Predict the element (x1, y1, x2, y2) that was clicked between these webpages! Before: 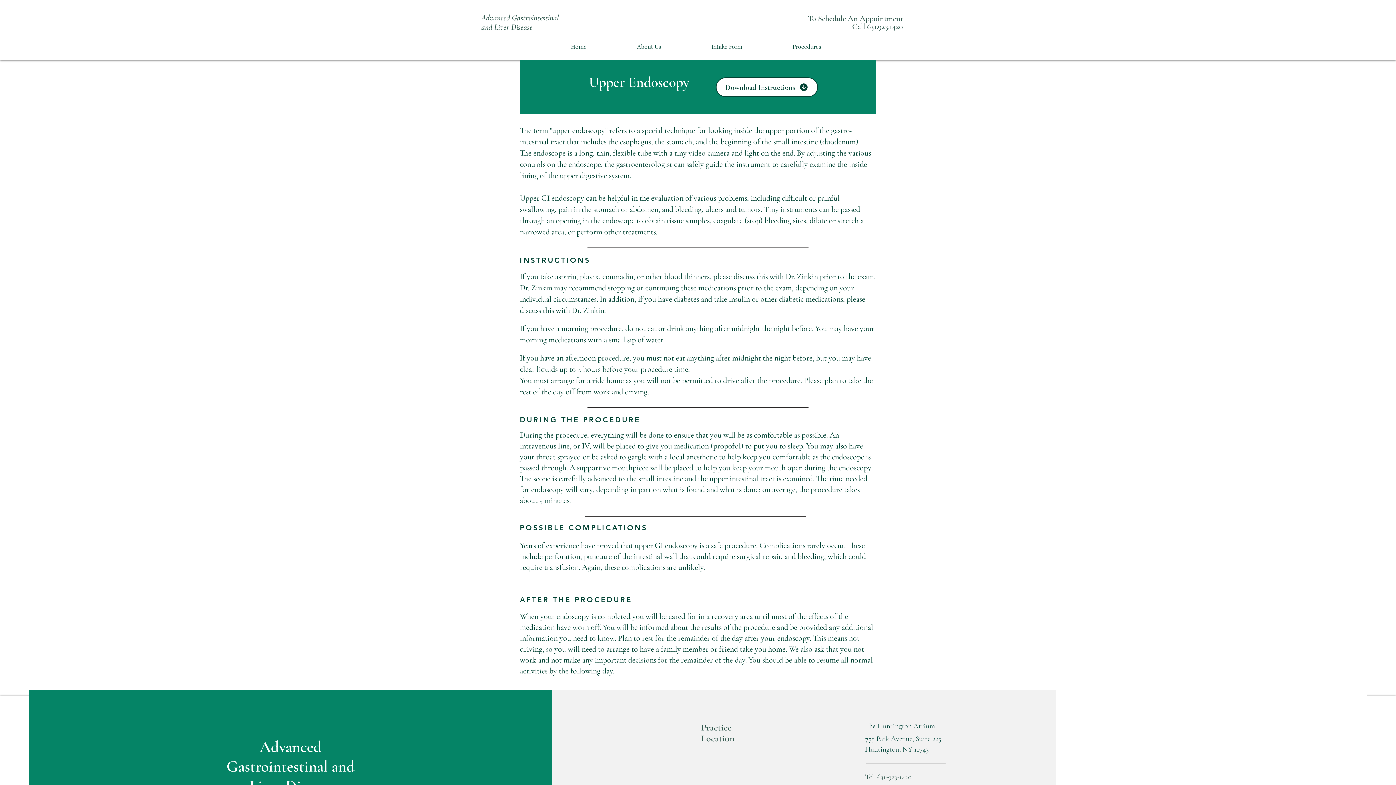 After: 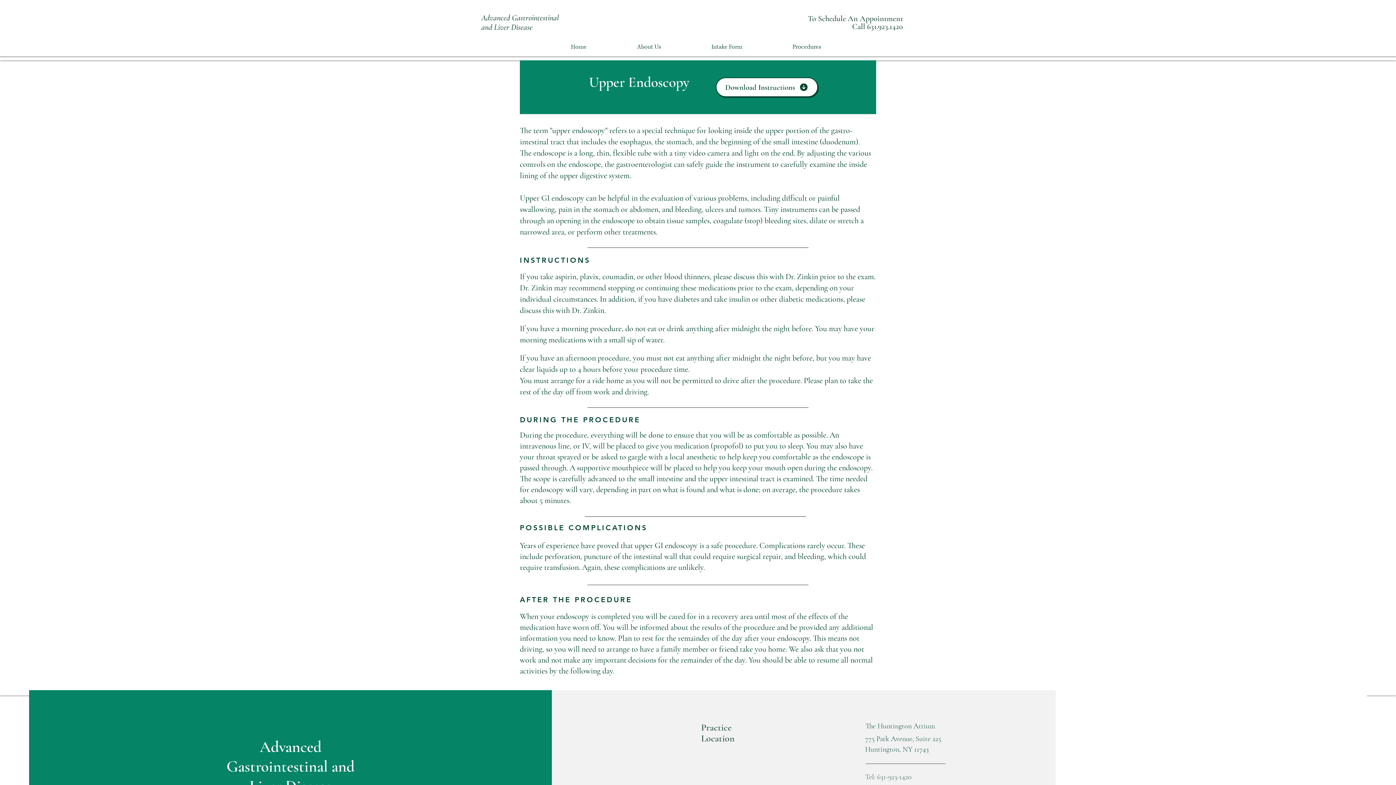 Action: bbox: (716, 77, 818, 97) label: Download Instructions